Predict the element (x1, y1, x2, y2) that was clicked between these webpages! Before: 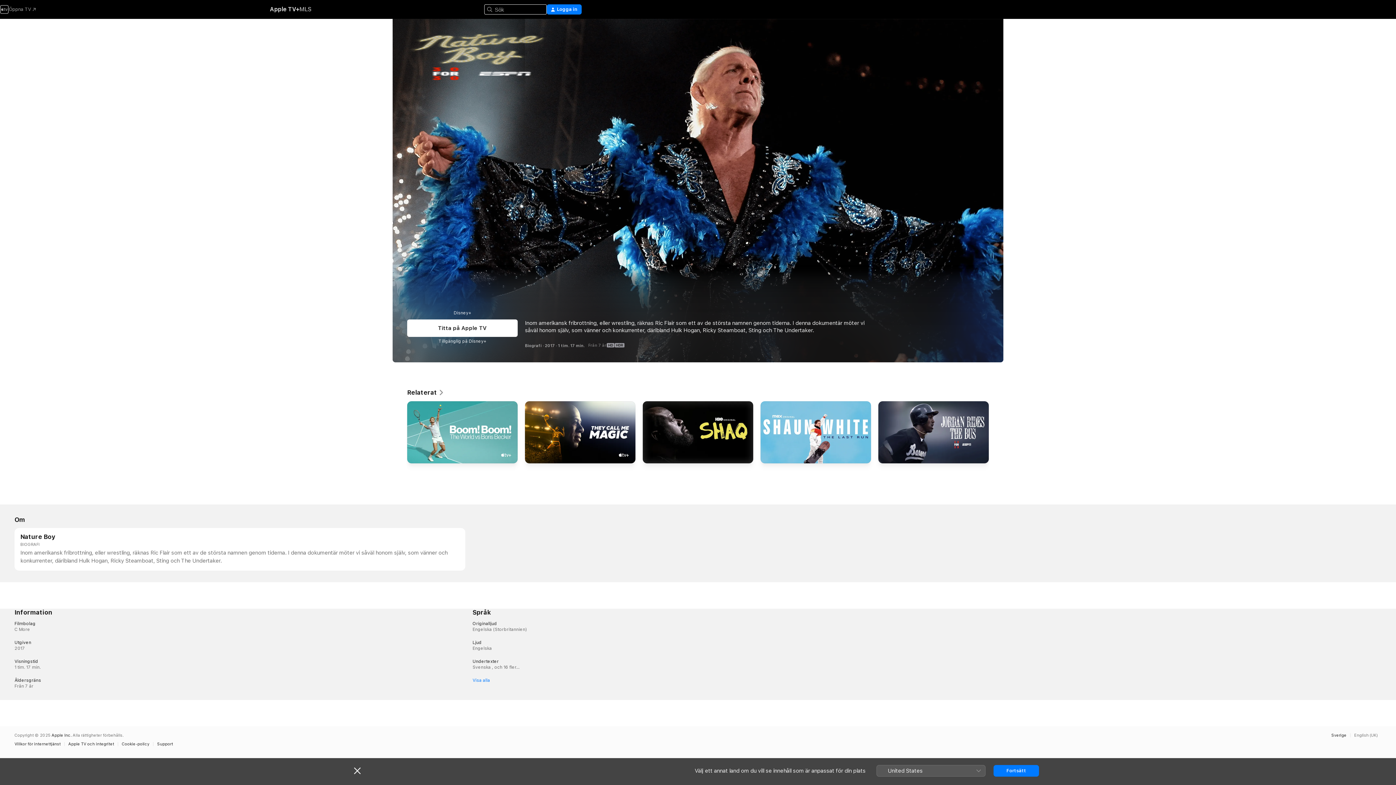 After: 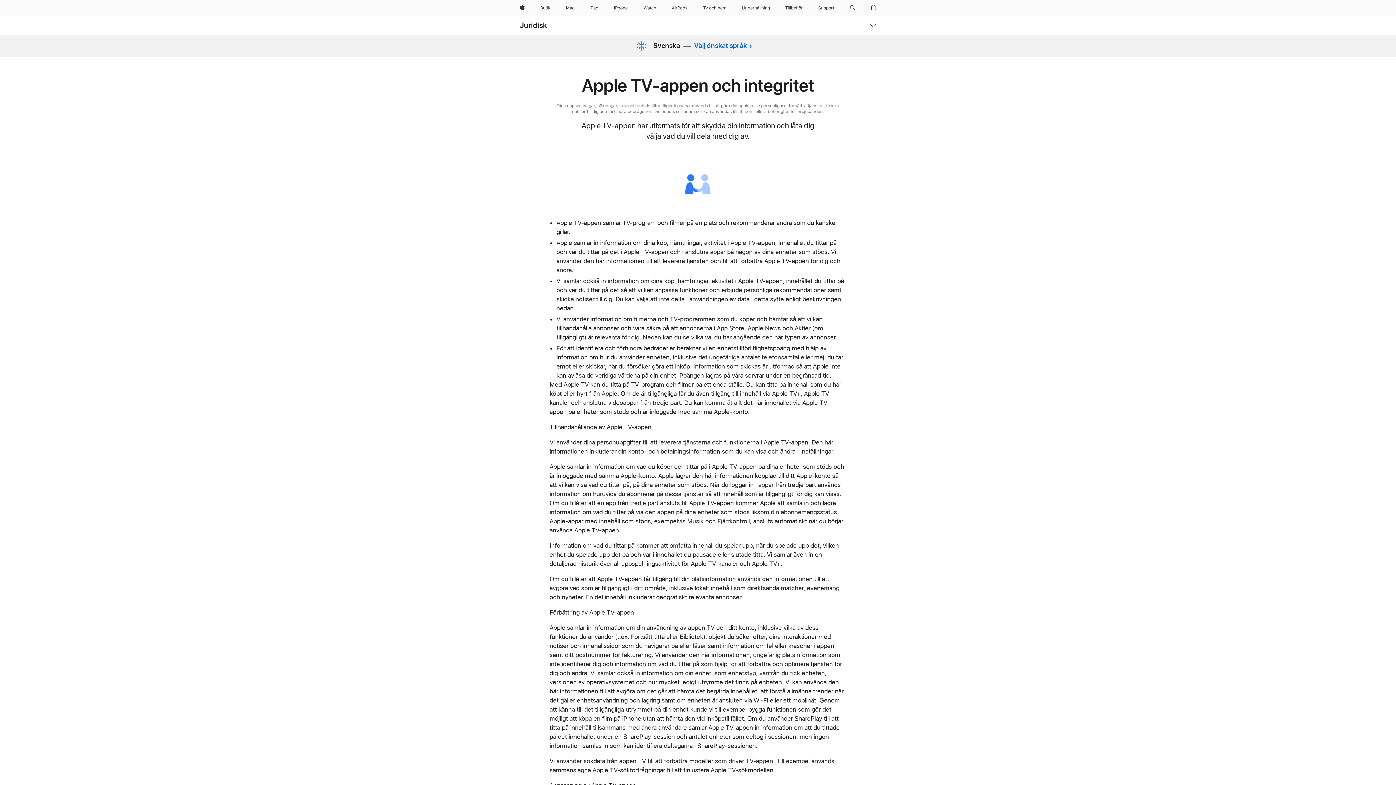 Action: label: Apple TV och integritet bbox: (68, 742, 117, 746)